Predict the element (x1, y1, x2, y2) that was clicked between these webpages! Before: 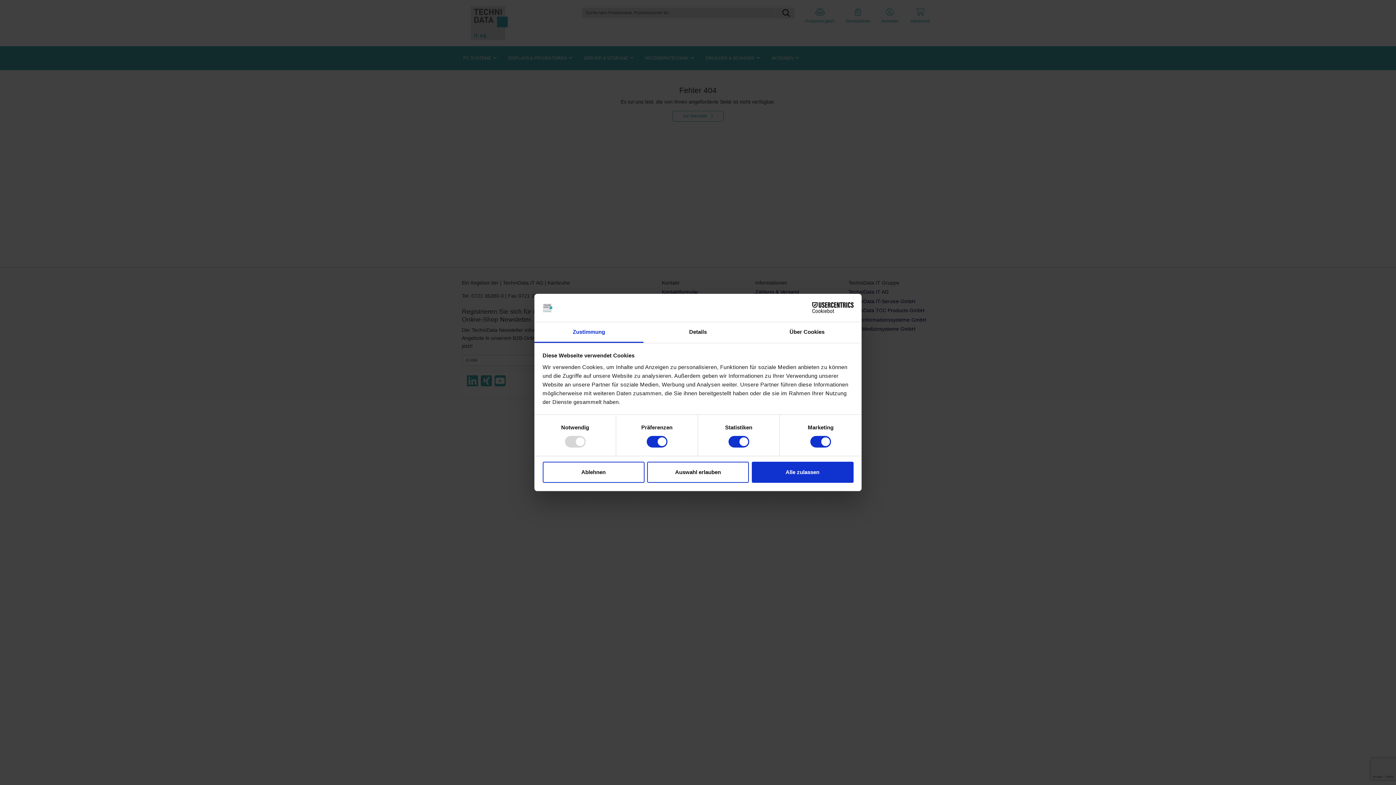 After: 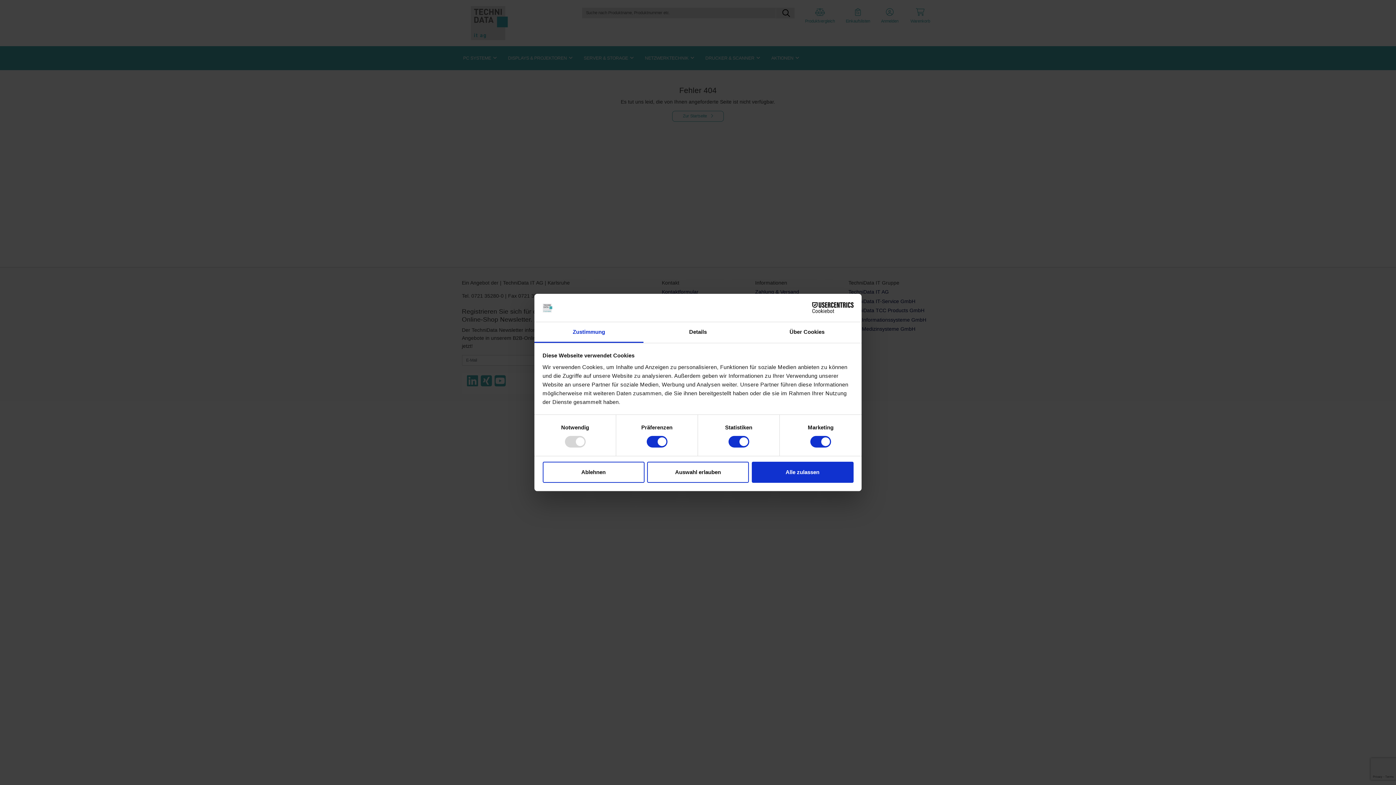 Action: bbox: (534, 322, 643, 343) label: Zustimmung